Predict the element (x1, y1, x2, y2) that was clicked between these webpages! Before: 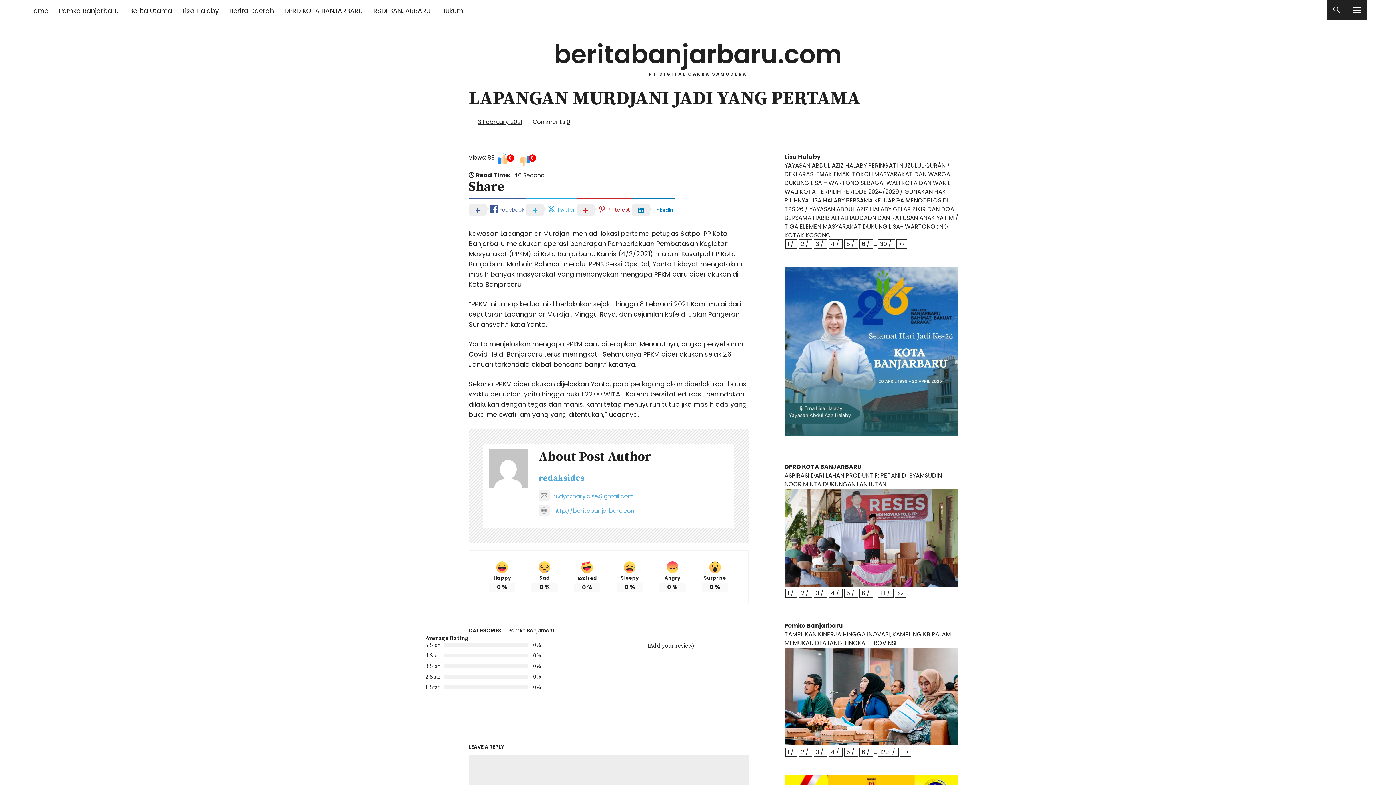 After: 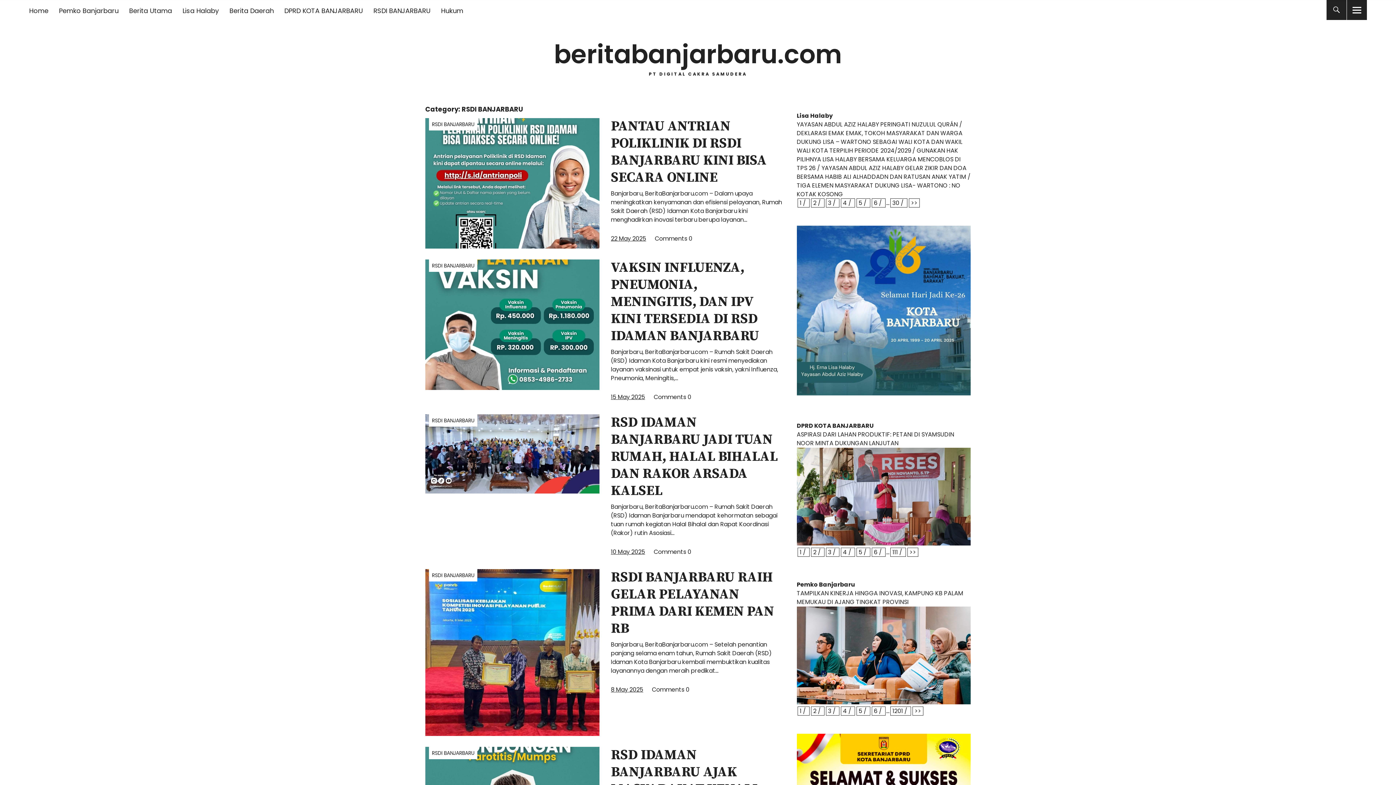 Action: bbox: (373, 6, 430, 15) label: RSDI BANJARBARU